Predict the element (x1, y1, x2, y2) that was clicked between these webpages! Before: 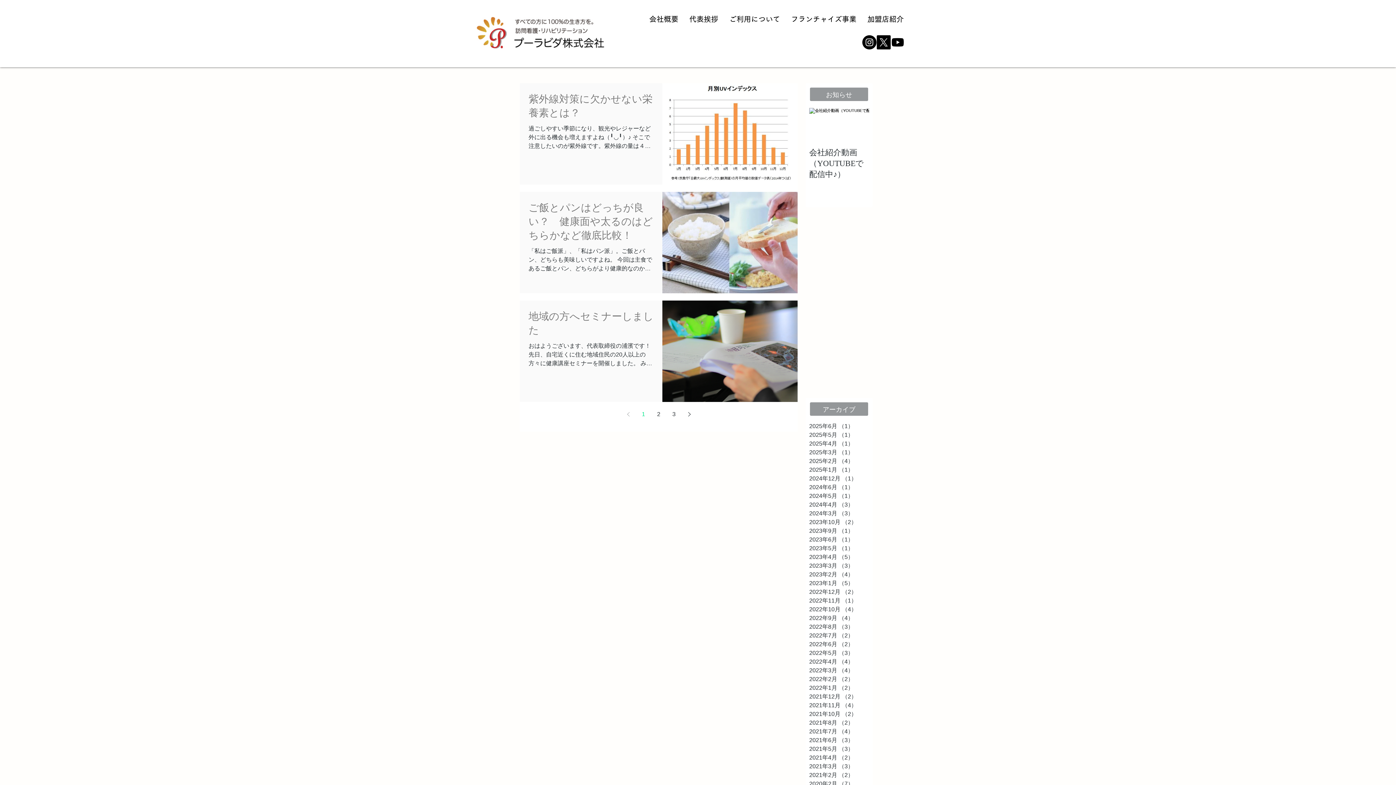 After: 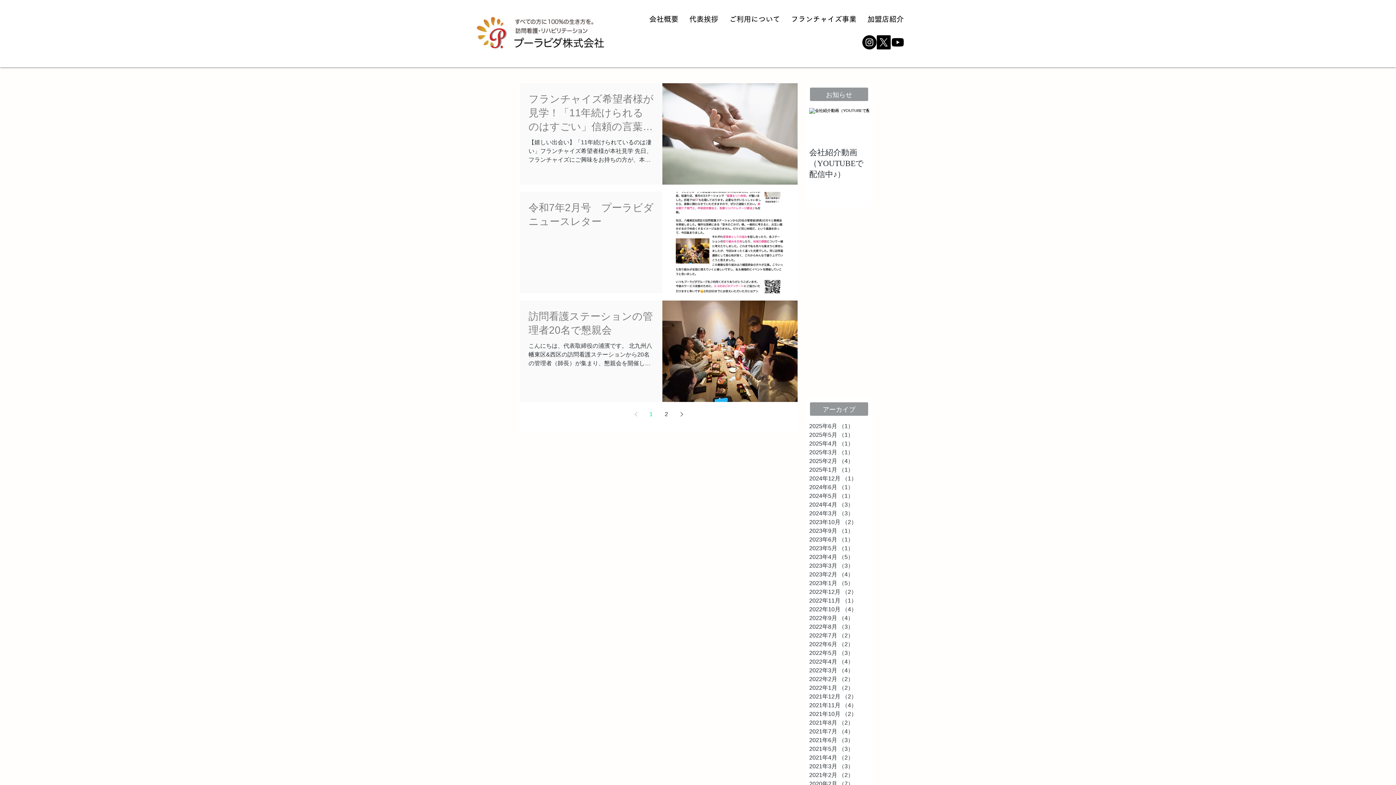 Action: label: 2025年2月 （4）
4件の記事 bbox: (809, 457, 869, 465)